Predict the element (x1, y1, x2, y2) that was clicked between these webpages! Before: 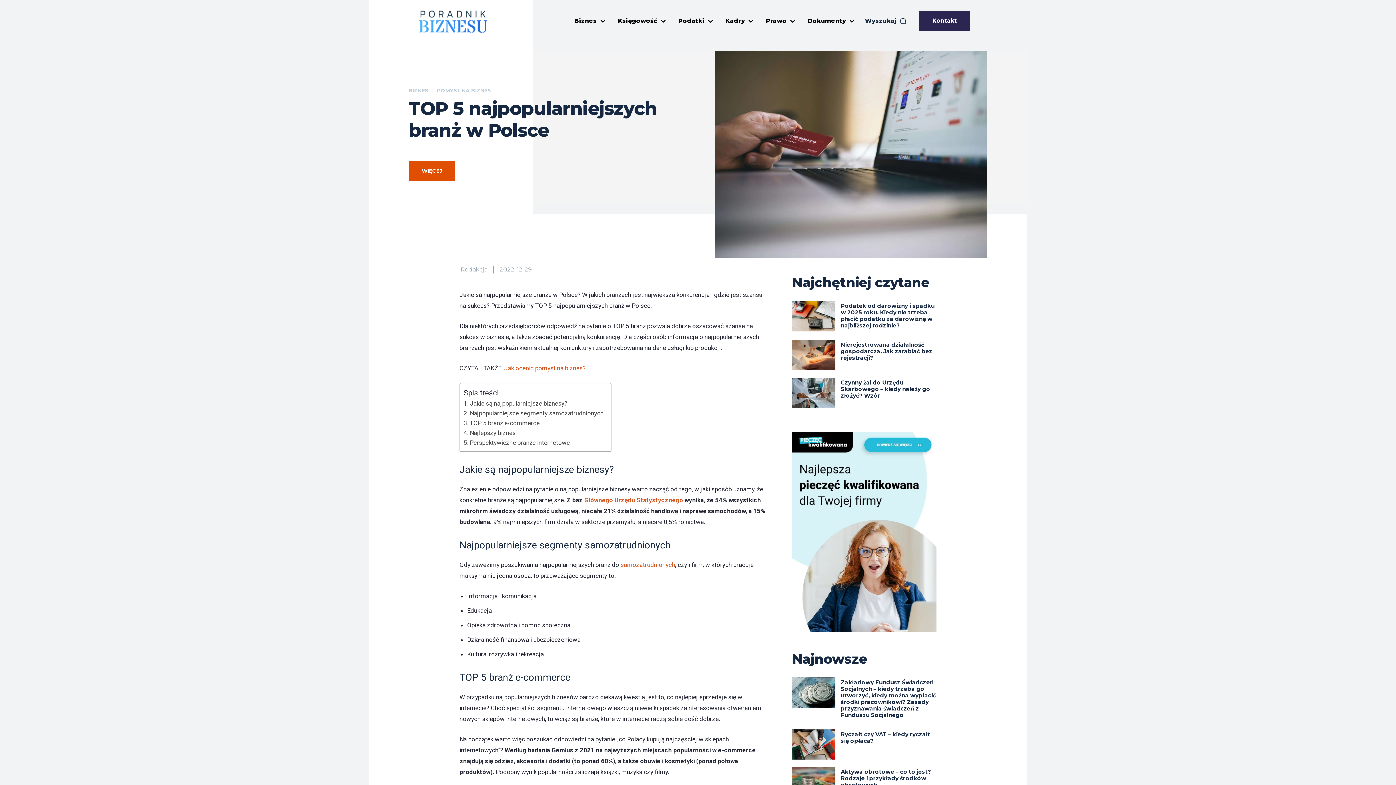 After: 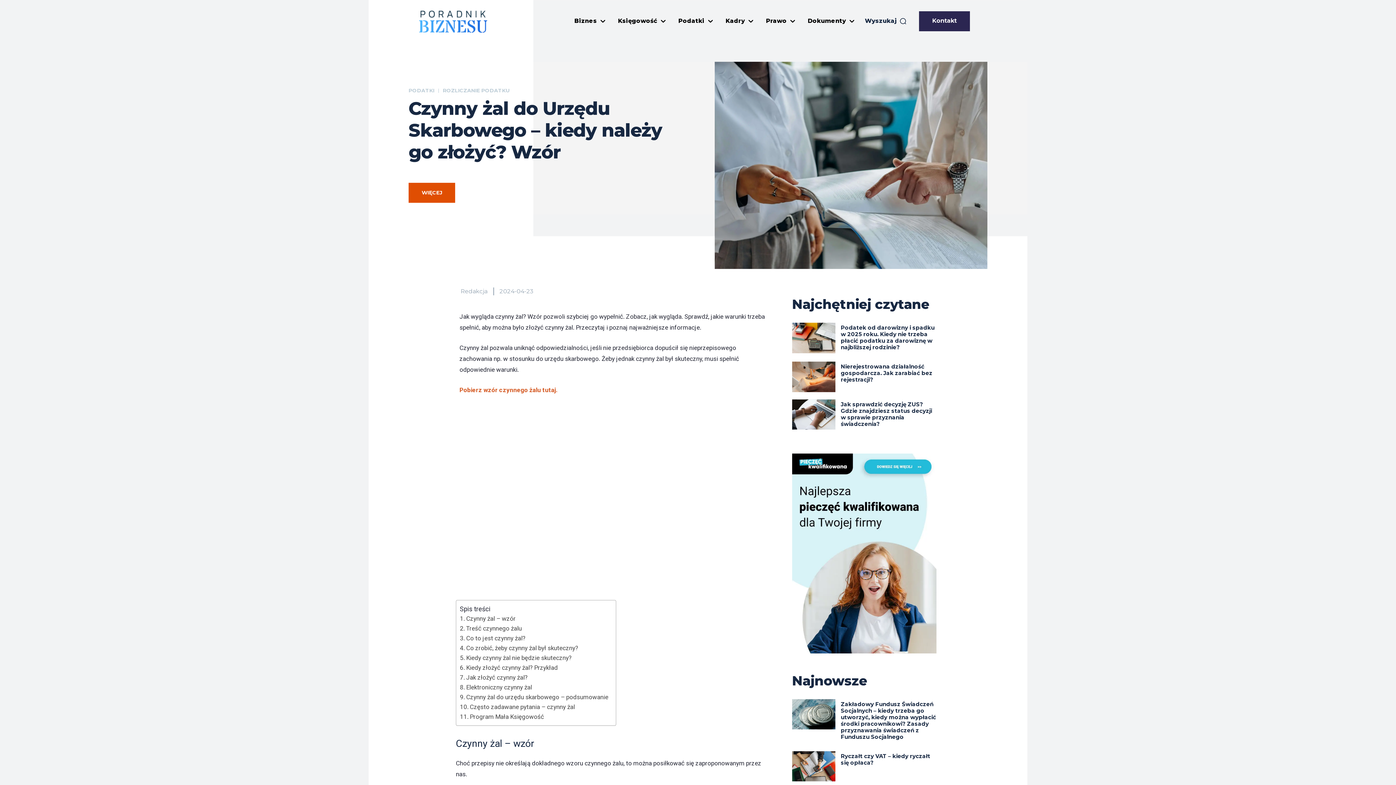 Action: bbox: (792, 377, 835, 408)